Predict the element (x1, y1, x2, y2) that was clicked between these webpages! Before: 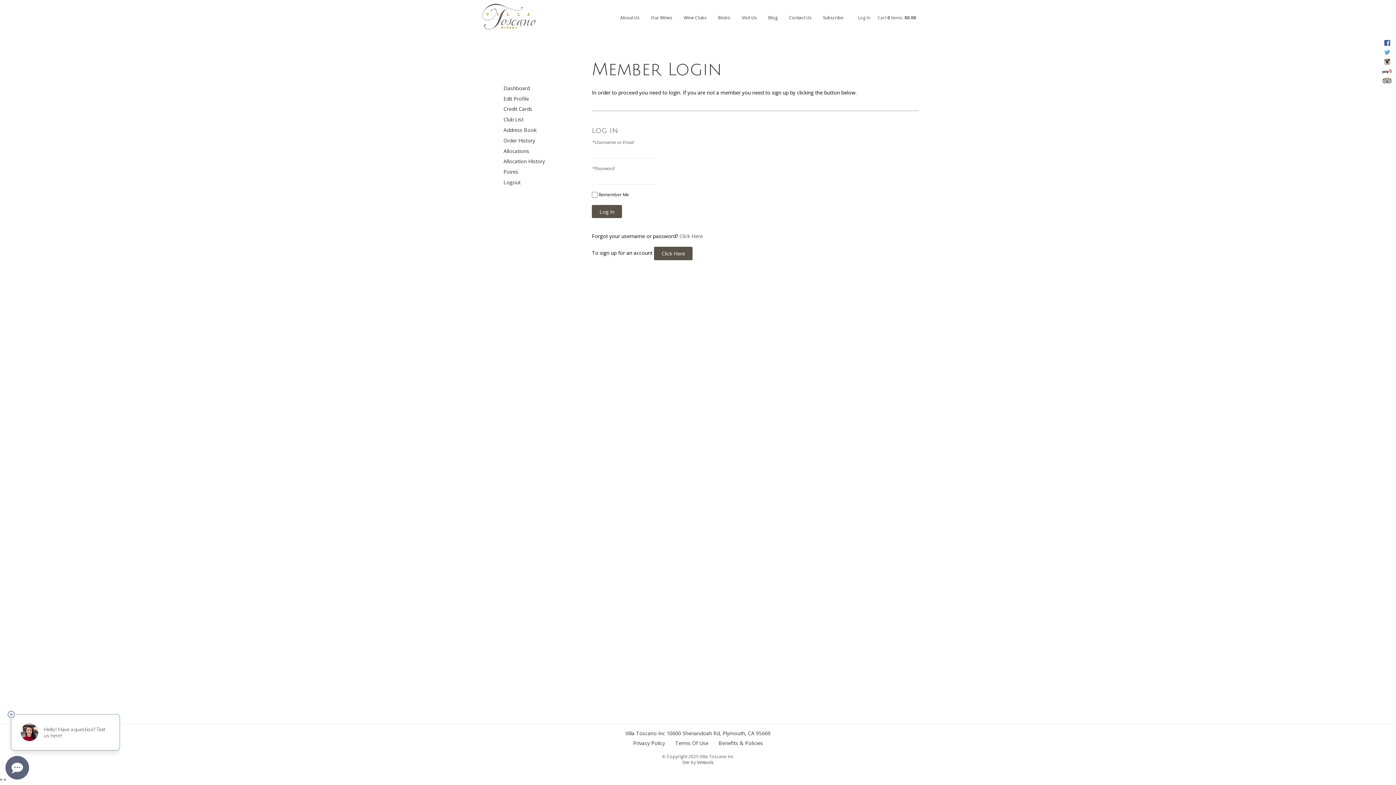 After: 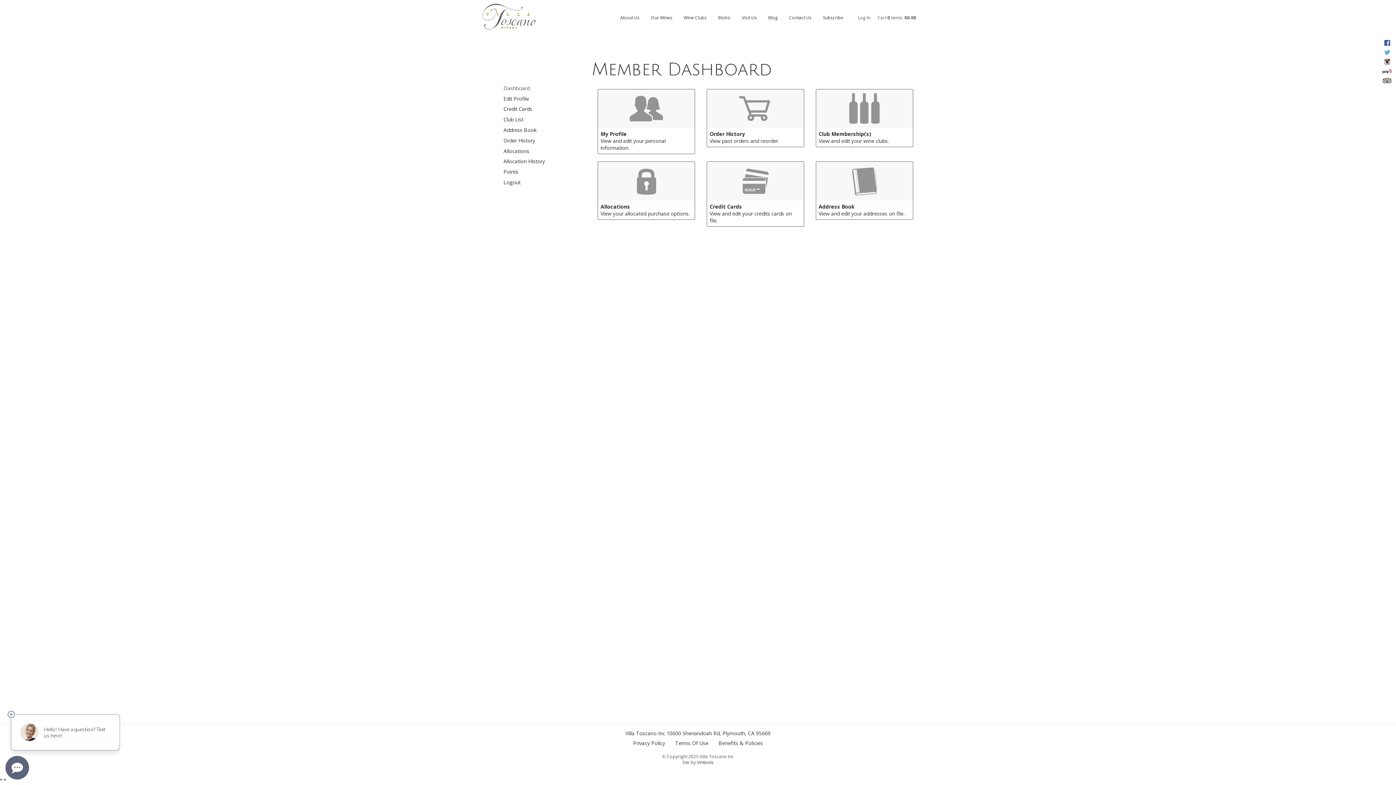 Action: label: Dashboard bbox: (503, 82, 586, 93)